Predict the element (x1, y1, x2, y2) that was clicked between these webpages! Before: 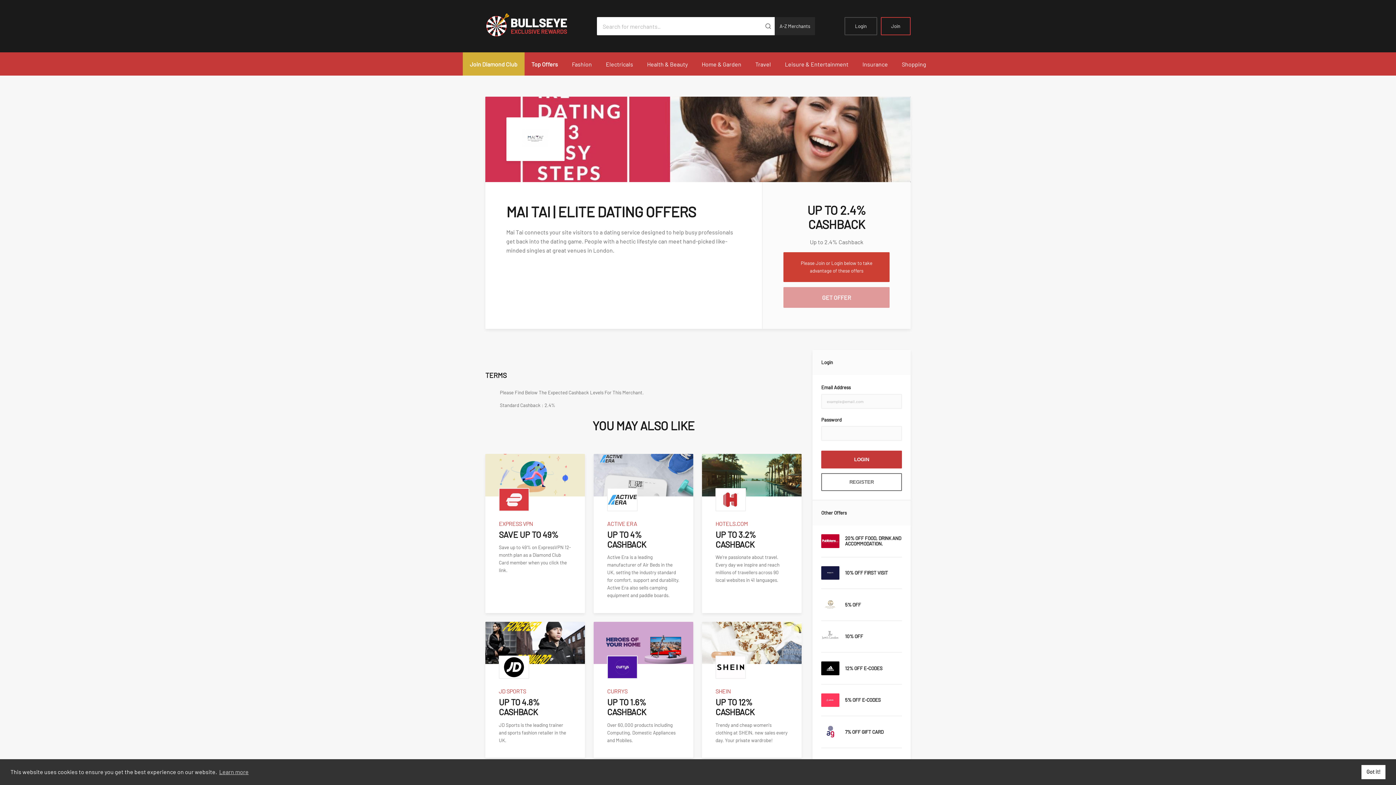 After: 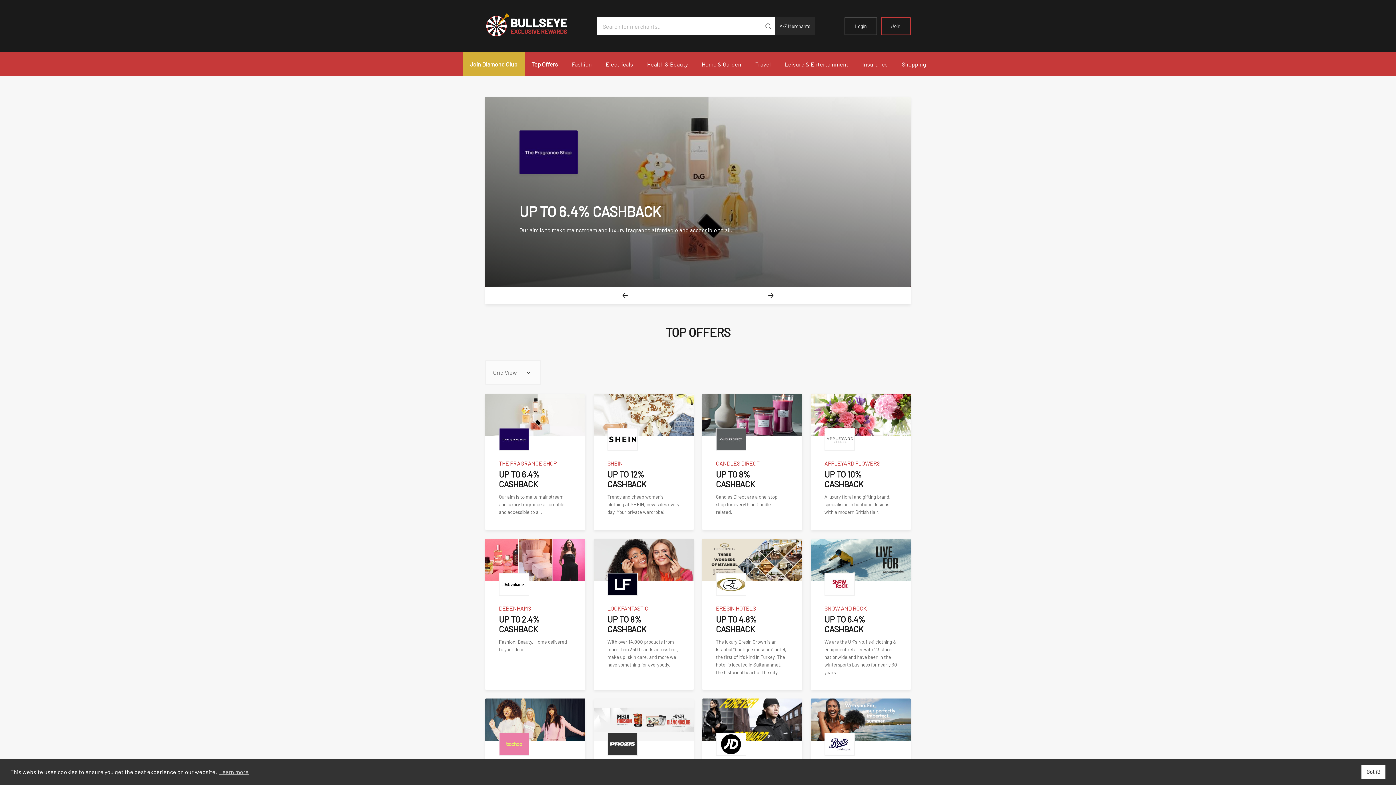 Action: label: Top Offers bbox: (524, 52, 565, 75)